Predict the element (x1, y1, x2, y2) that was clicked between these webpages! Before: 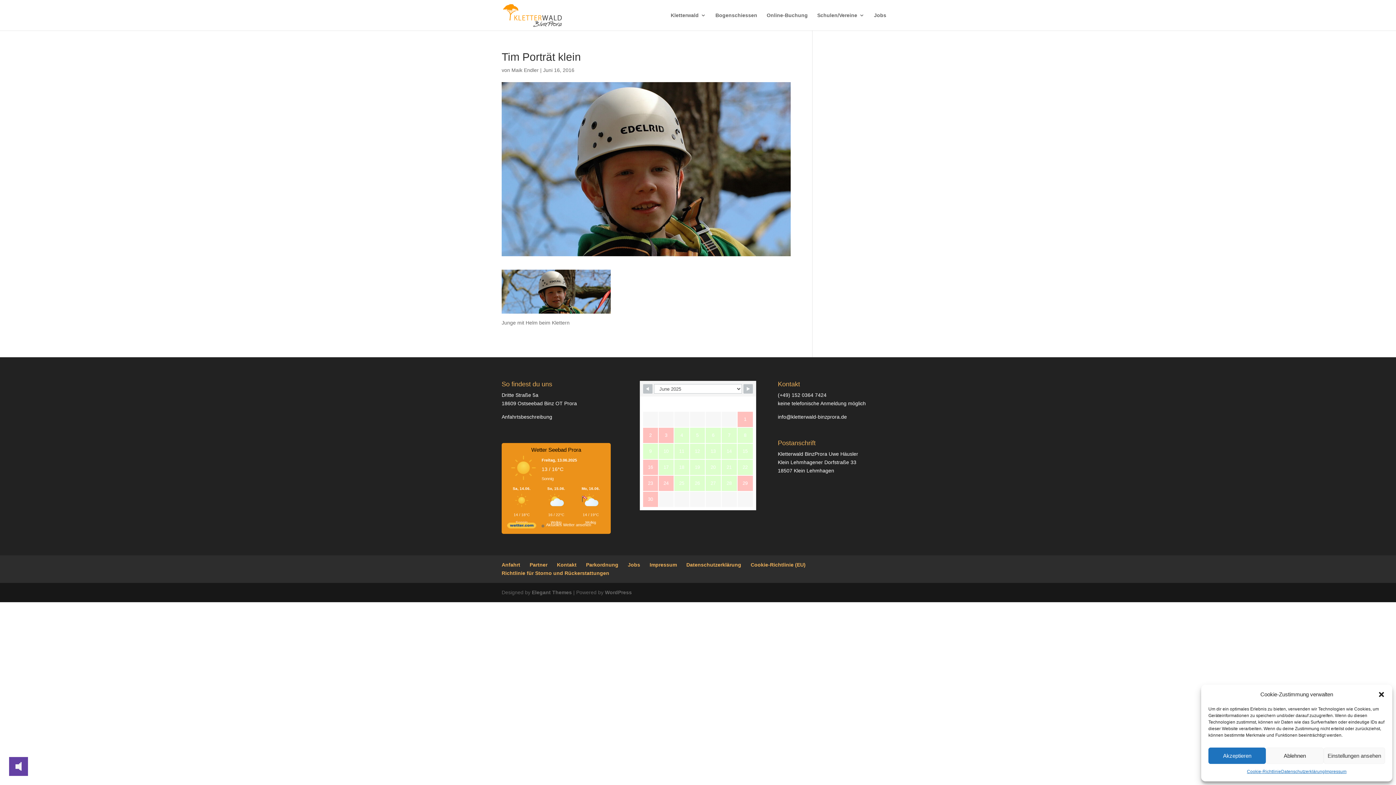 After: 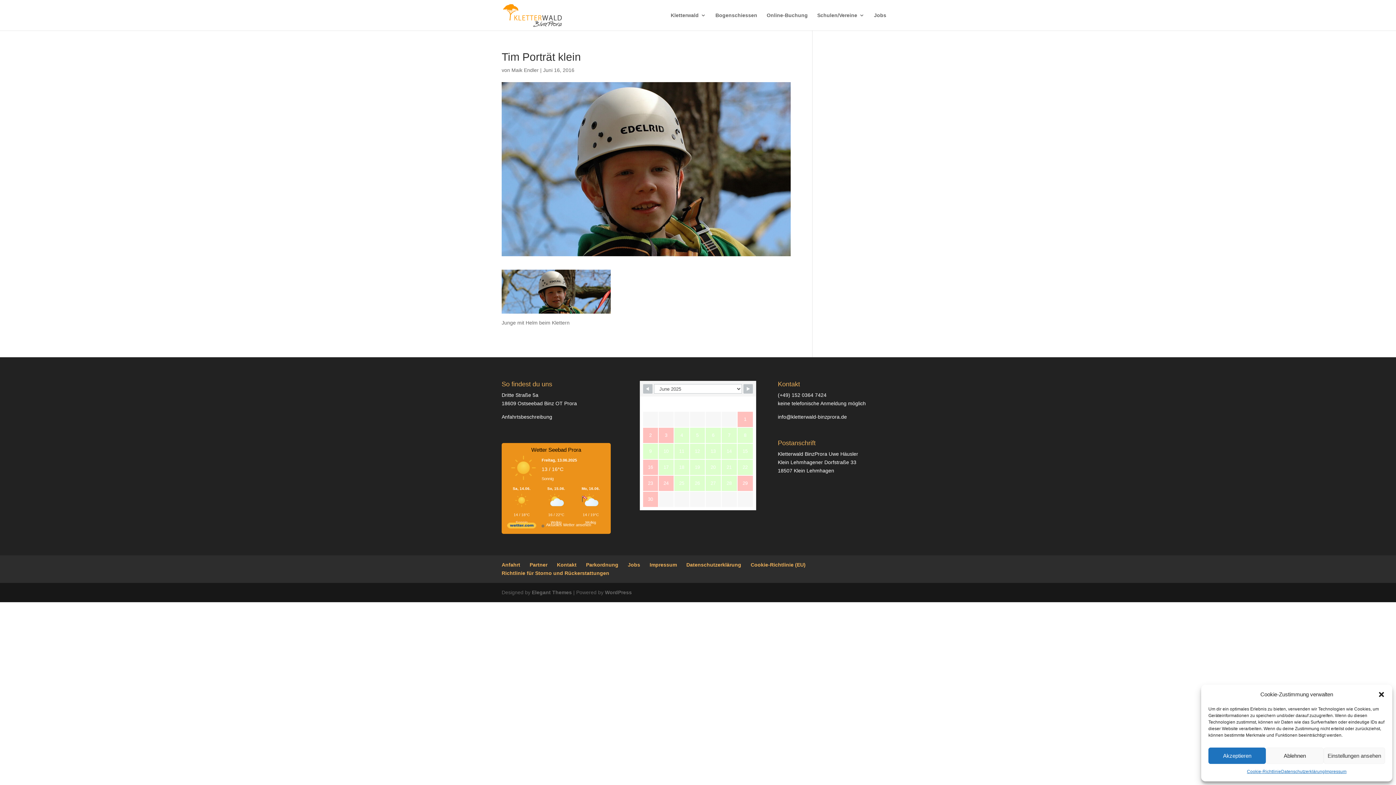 Action: label: wetter.com bbox: (541, 523, 591, 528)